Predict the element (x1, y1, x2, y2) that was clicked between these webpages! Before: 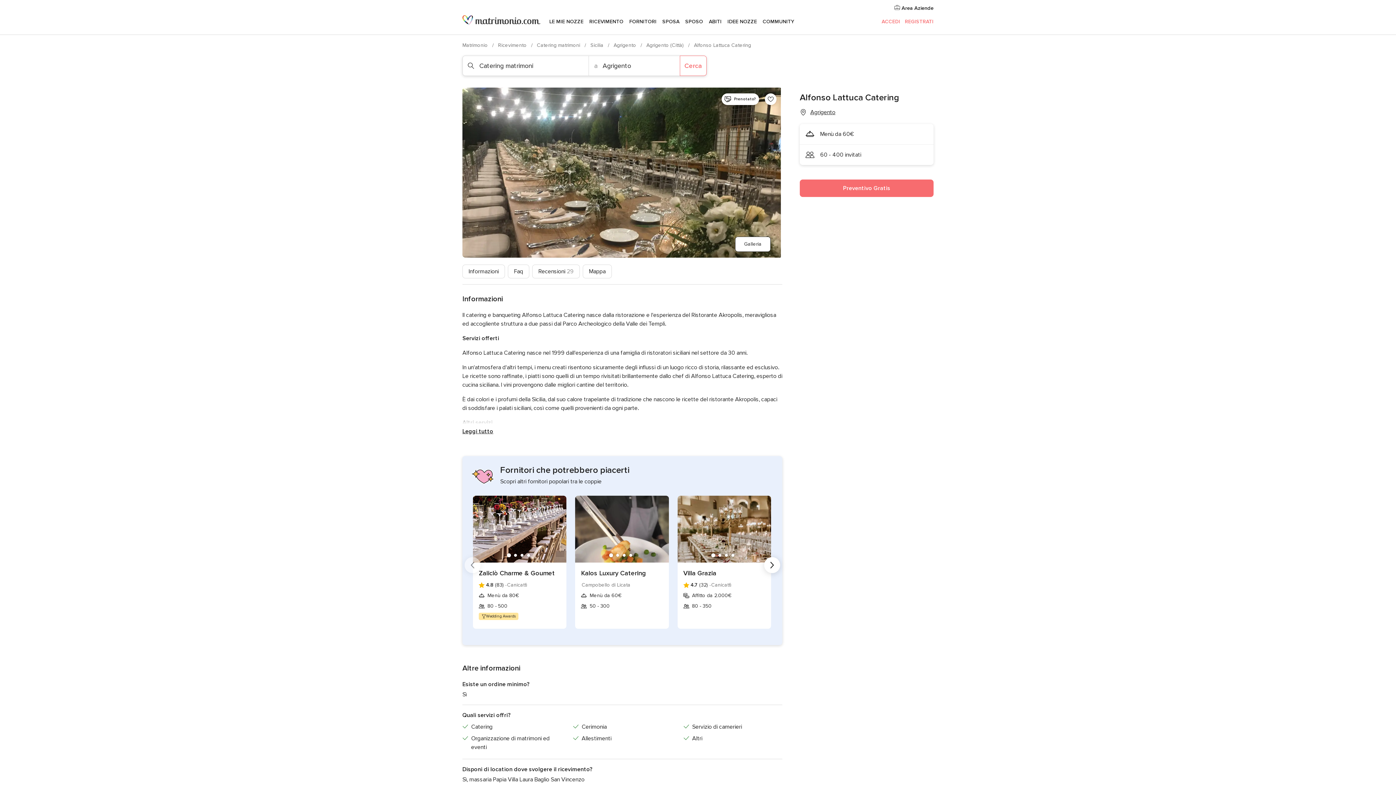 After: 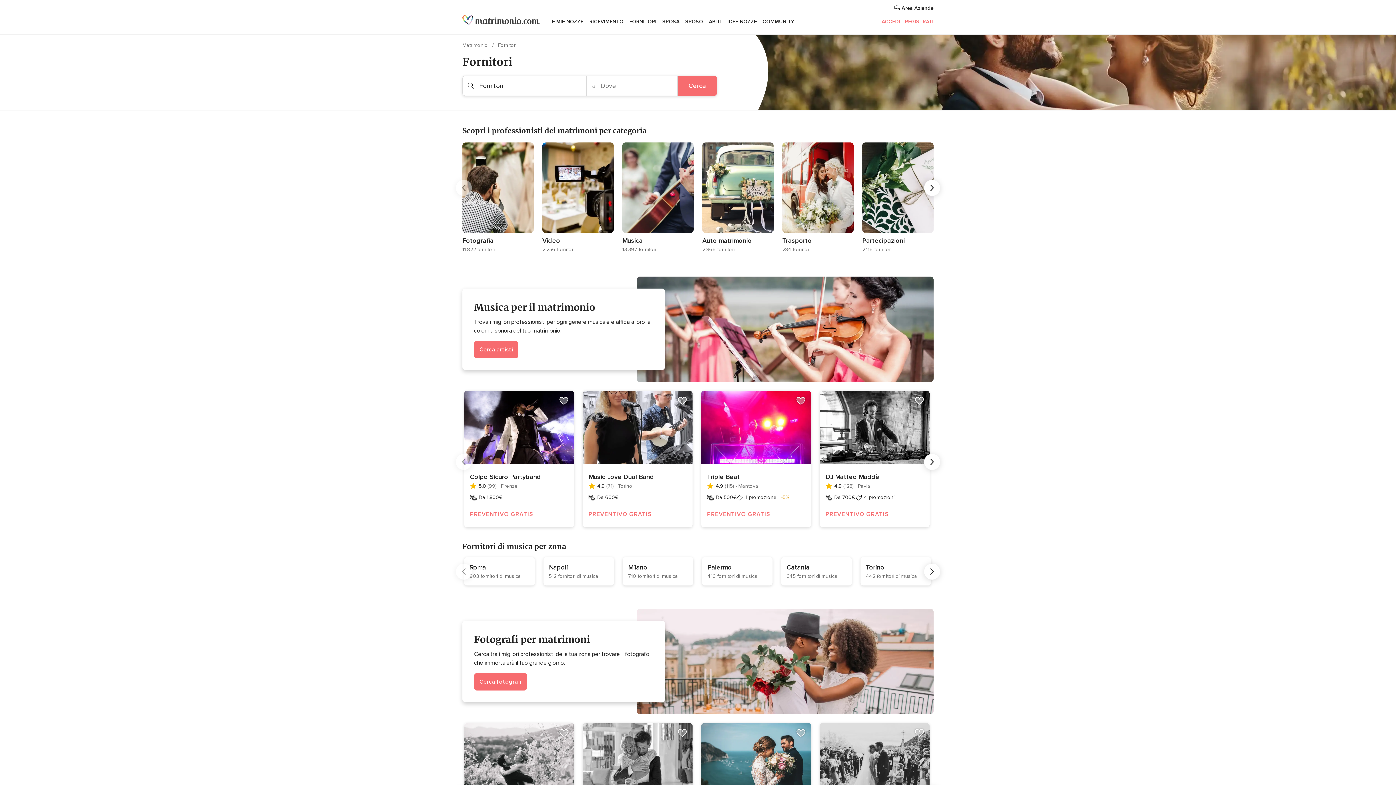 Action: bbox: (626, 9, 659, 34) label: FORNITORI